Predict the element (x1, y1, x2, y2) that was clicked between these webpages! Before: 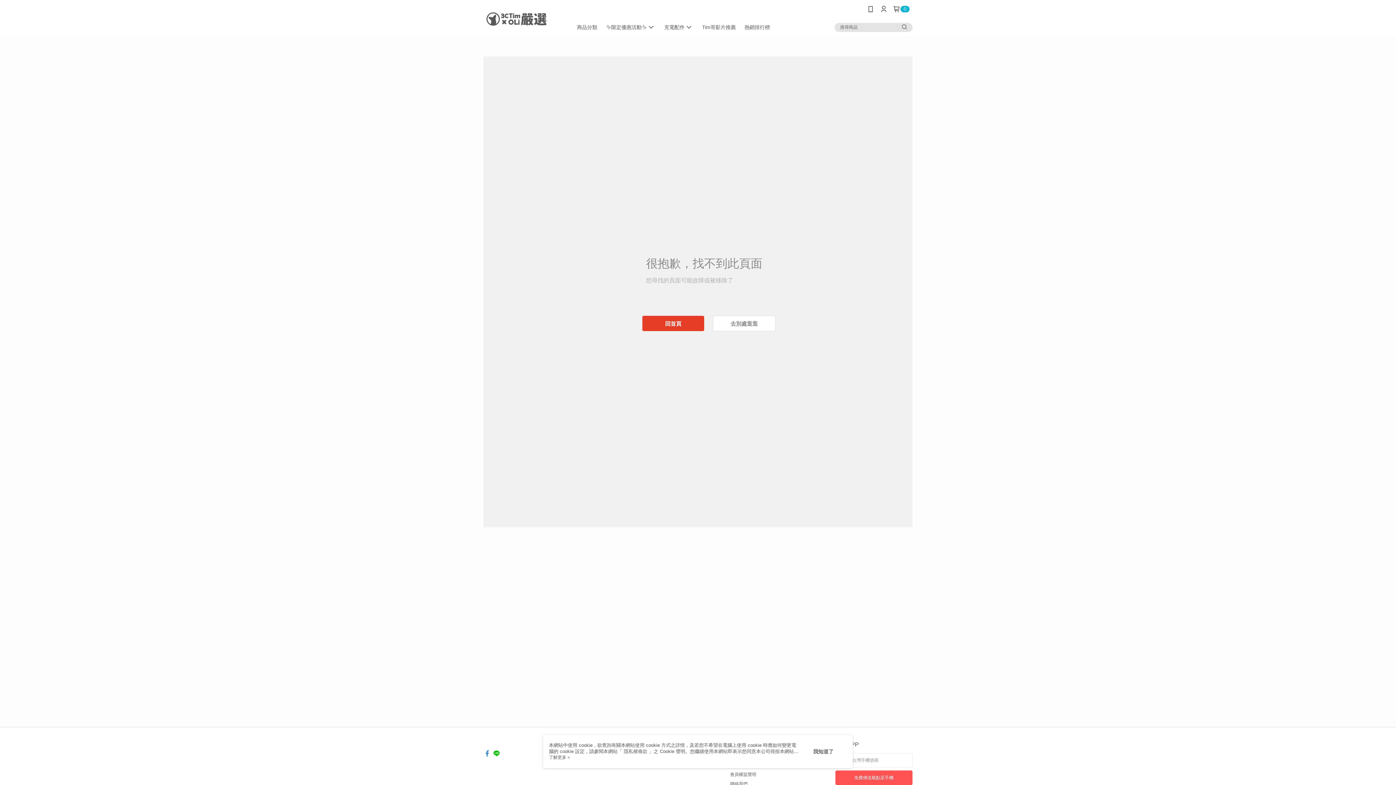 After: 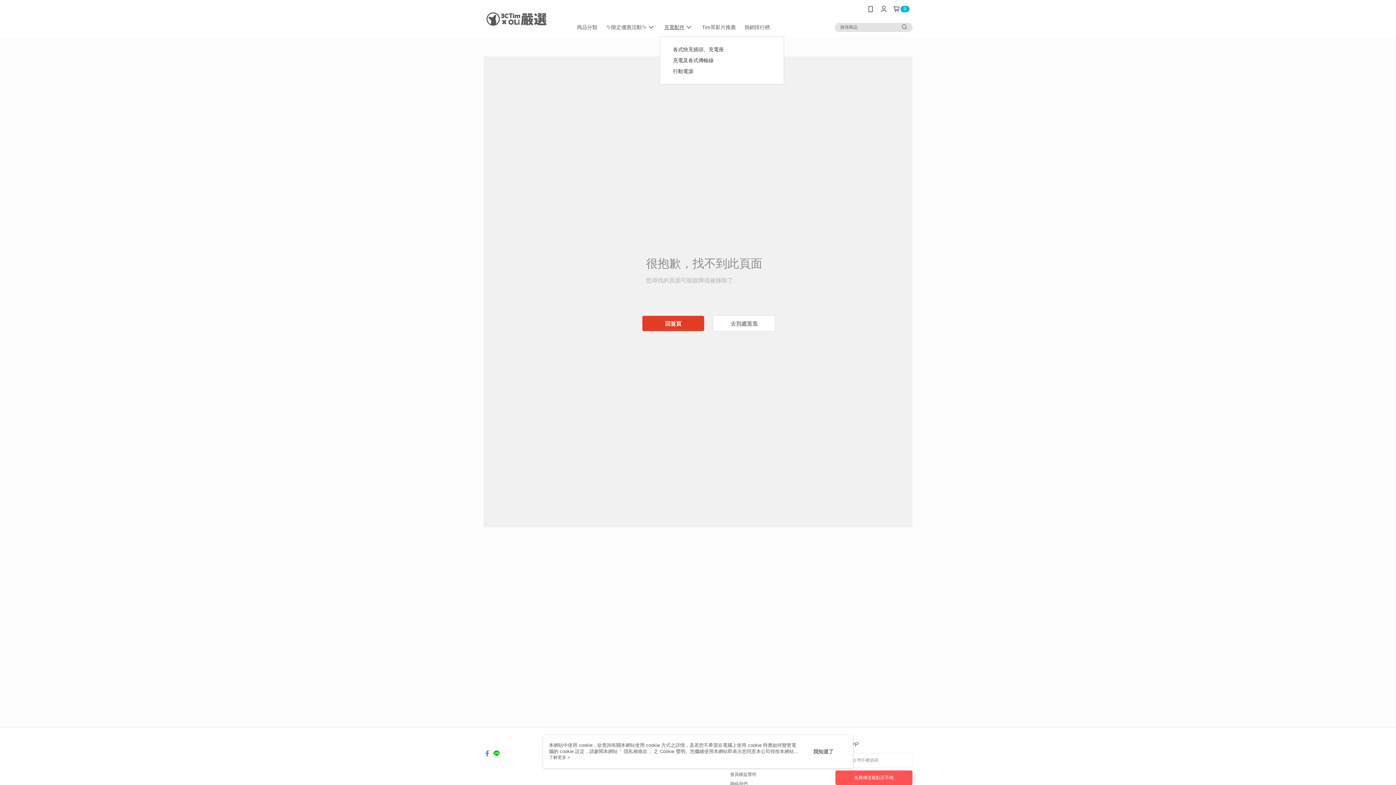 Action: label: 充電配件 bbox: (660, 18, 697, 36)